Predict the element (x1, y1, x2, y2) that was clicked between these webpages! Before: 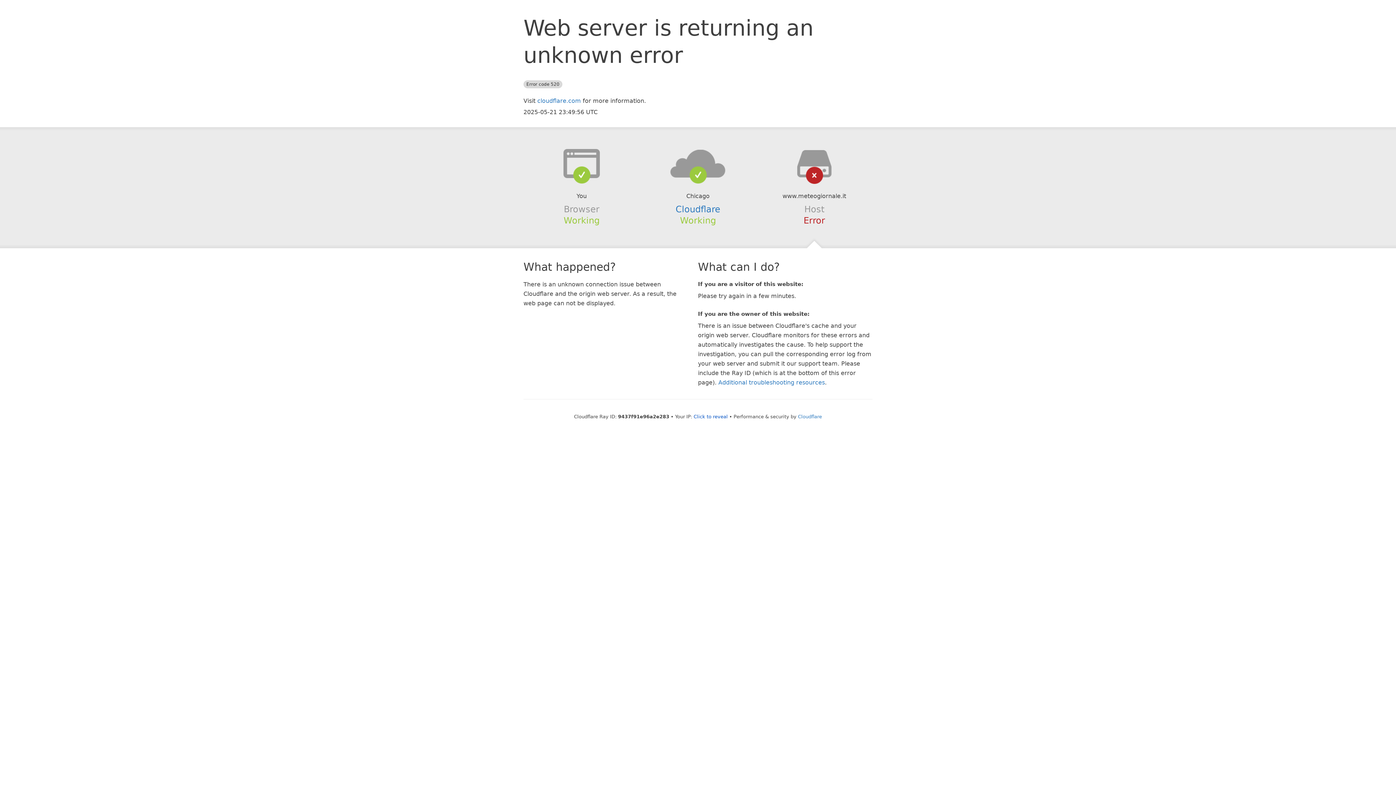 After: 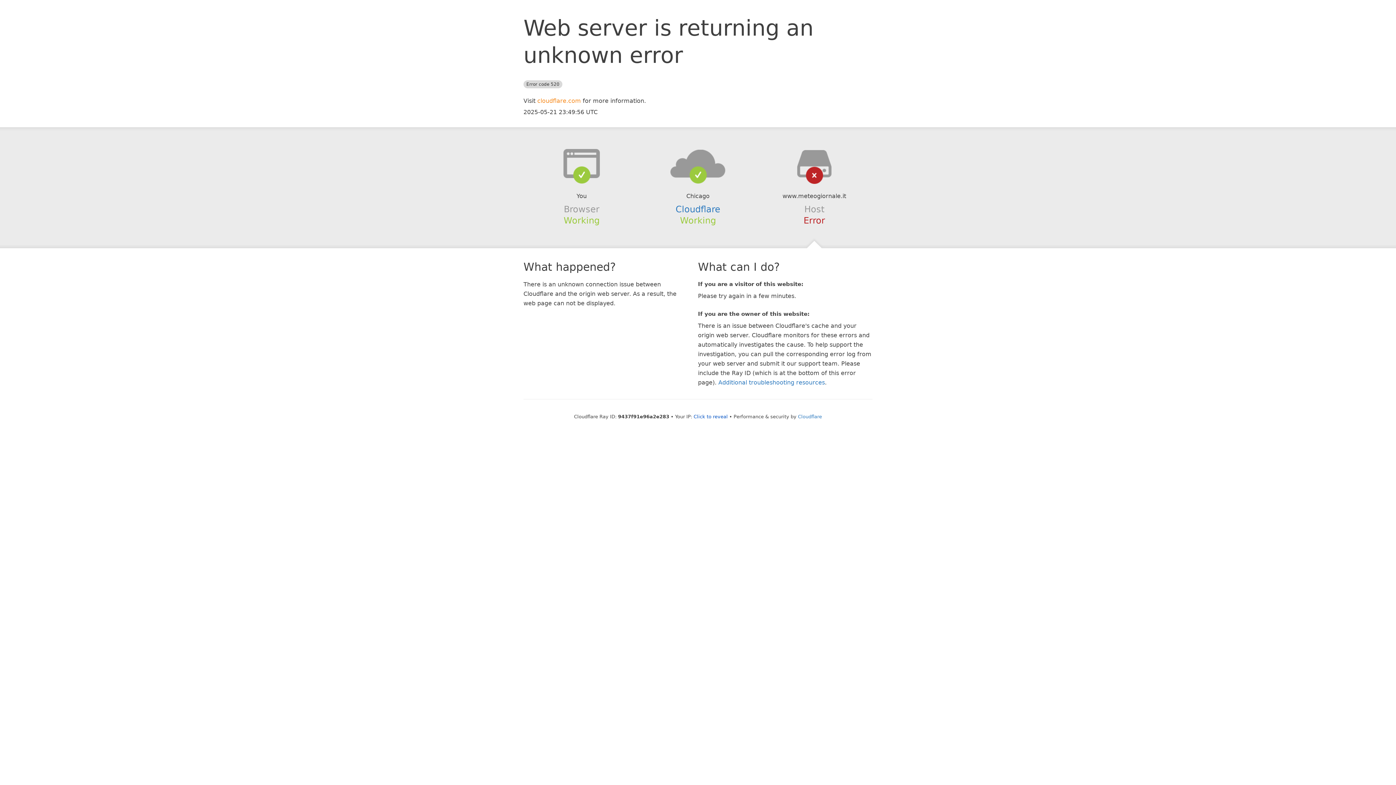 Action: label: cloudflare.com bbox: (537, 97, 581, 104)